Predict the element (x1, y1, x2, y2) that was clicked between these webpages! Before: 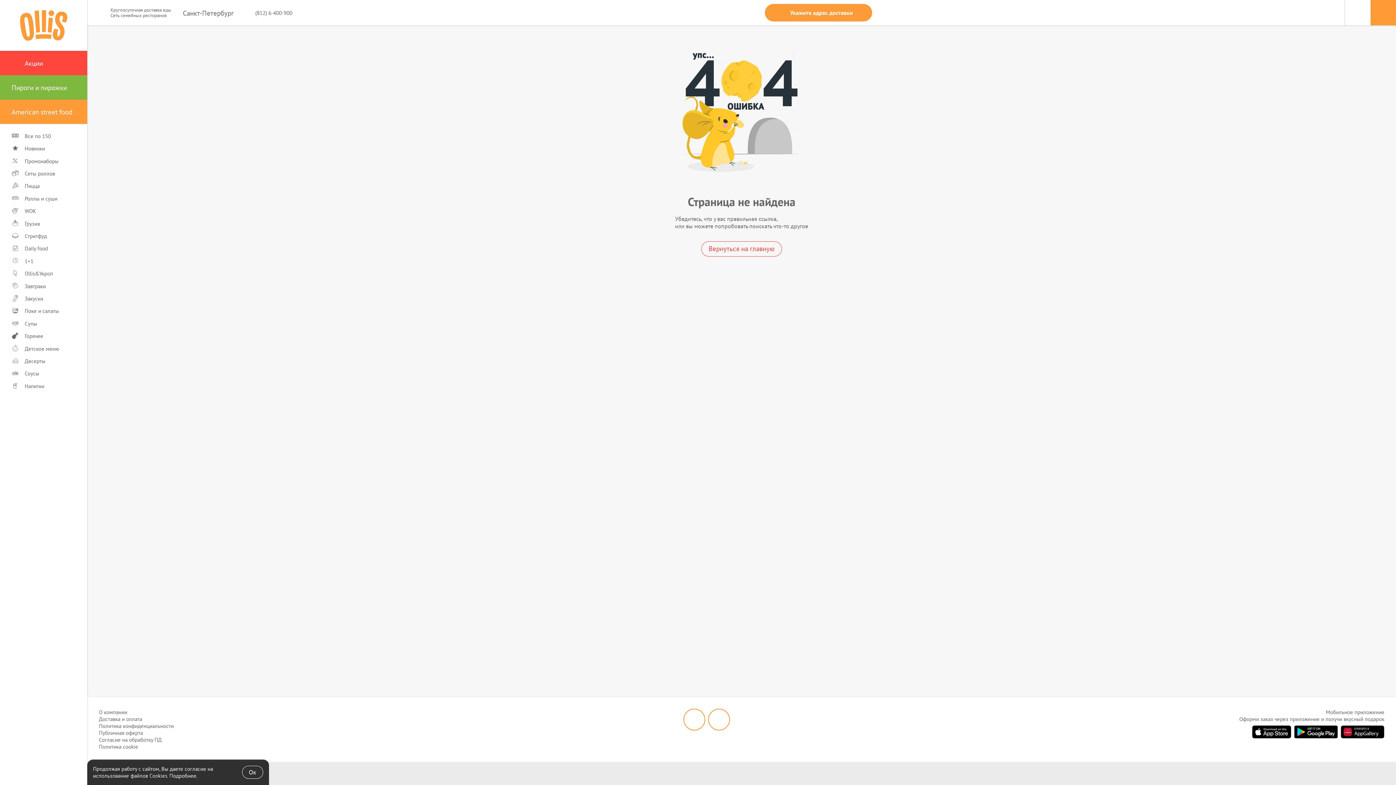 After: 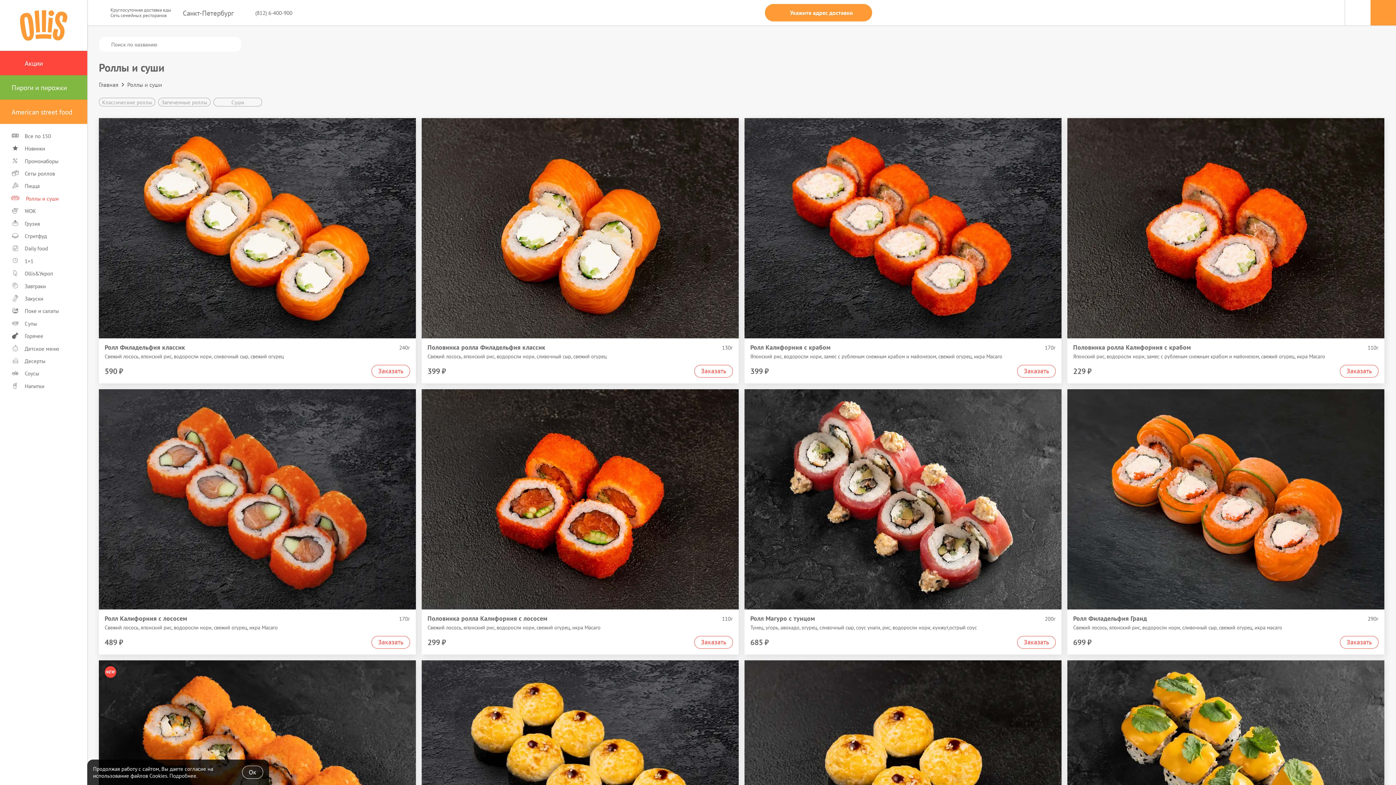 Action: bbox: (0, 192, 87, 204) label: Роллы и суши